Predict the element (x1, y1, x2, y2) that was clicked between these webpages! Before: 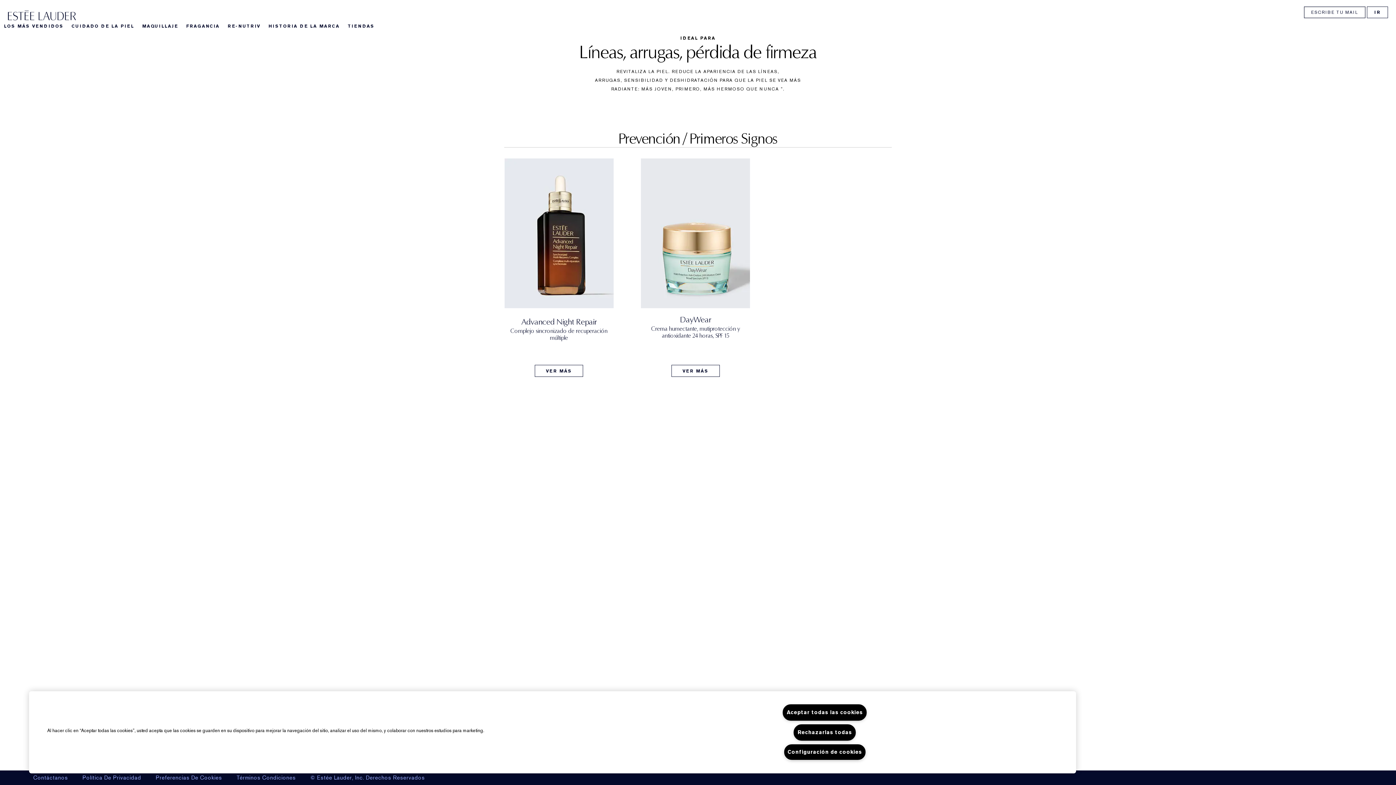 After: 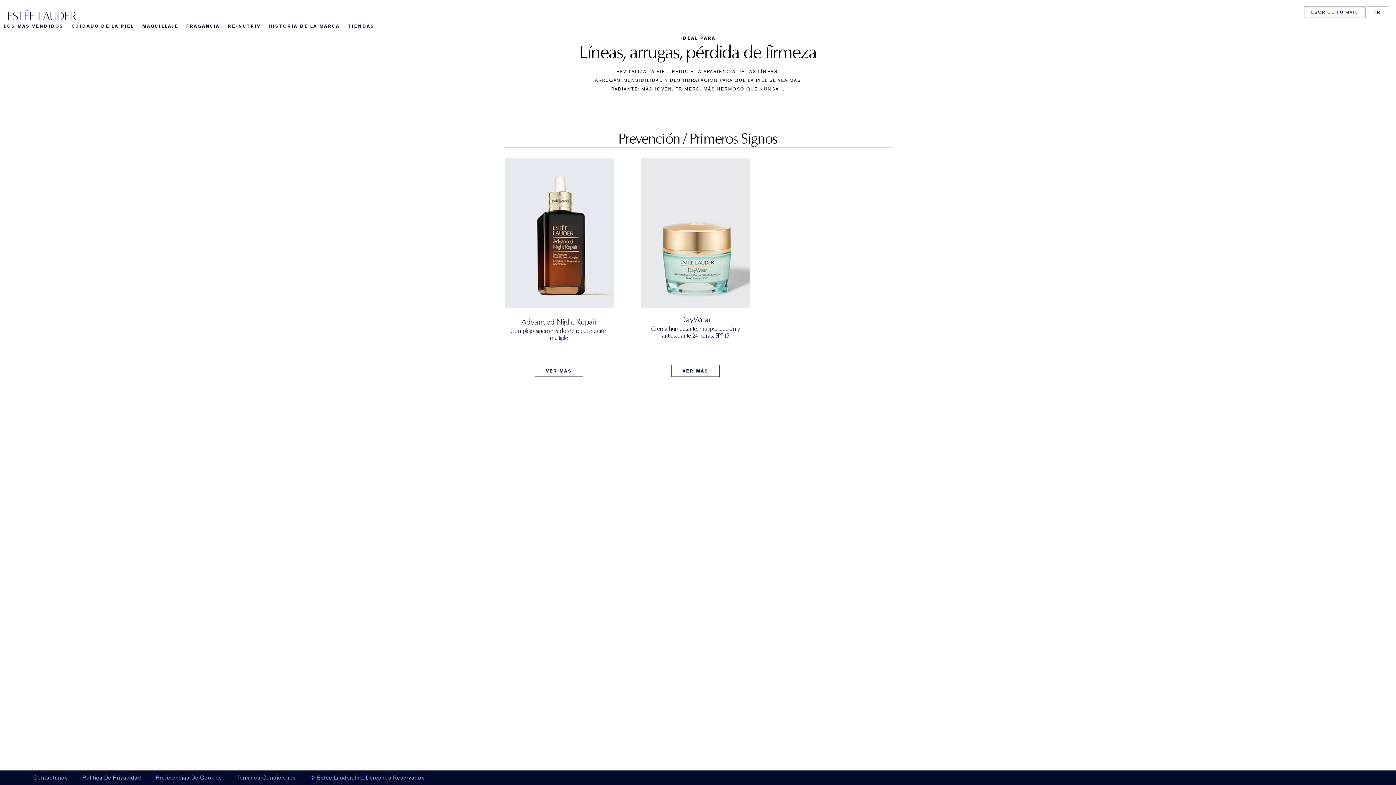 Action: bbox: (504, 158, 613, 308)